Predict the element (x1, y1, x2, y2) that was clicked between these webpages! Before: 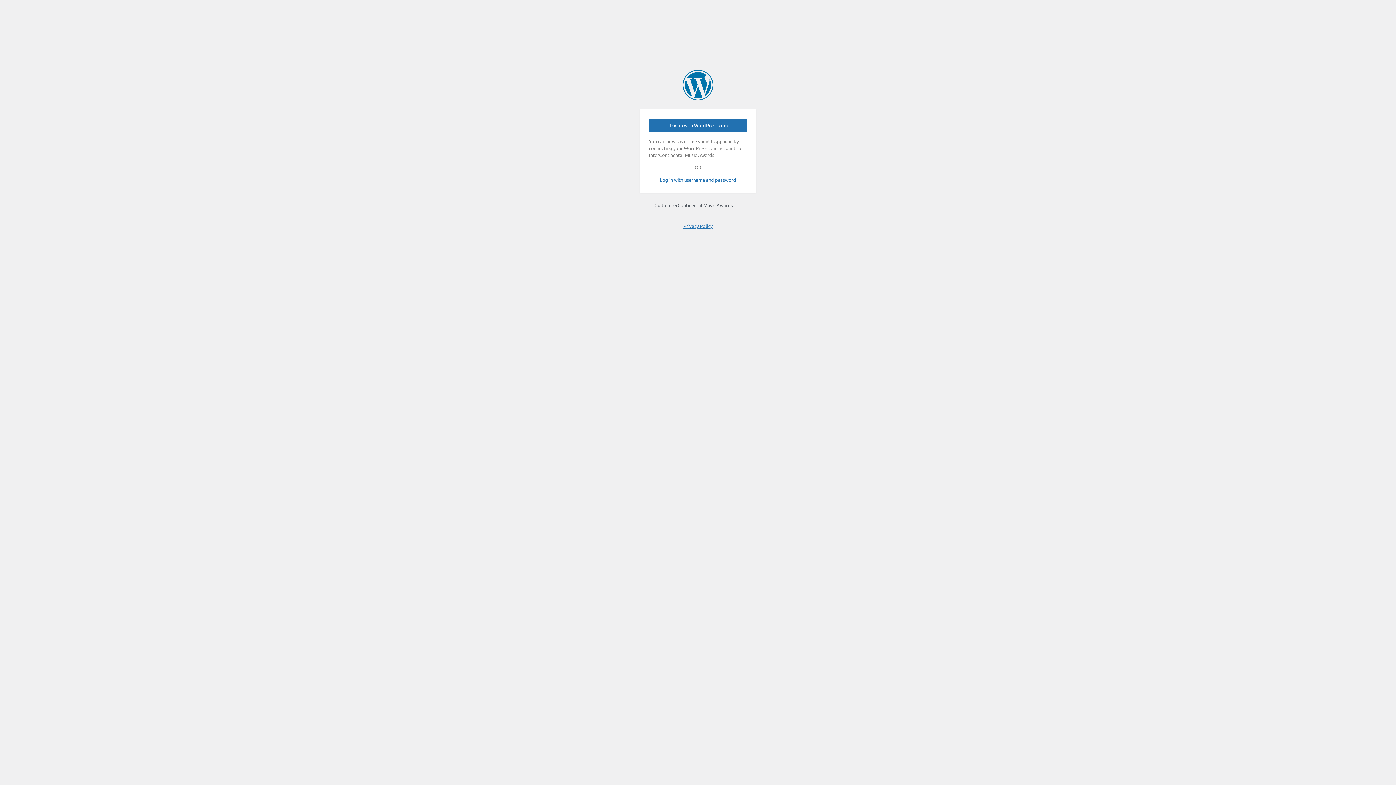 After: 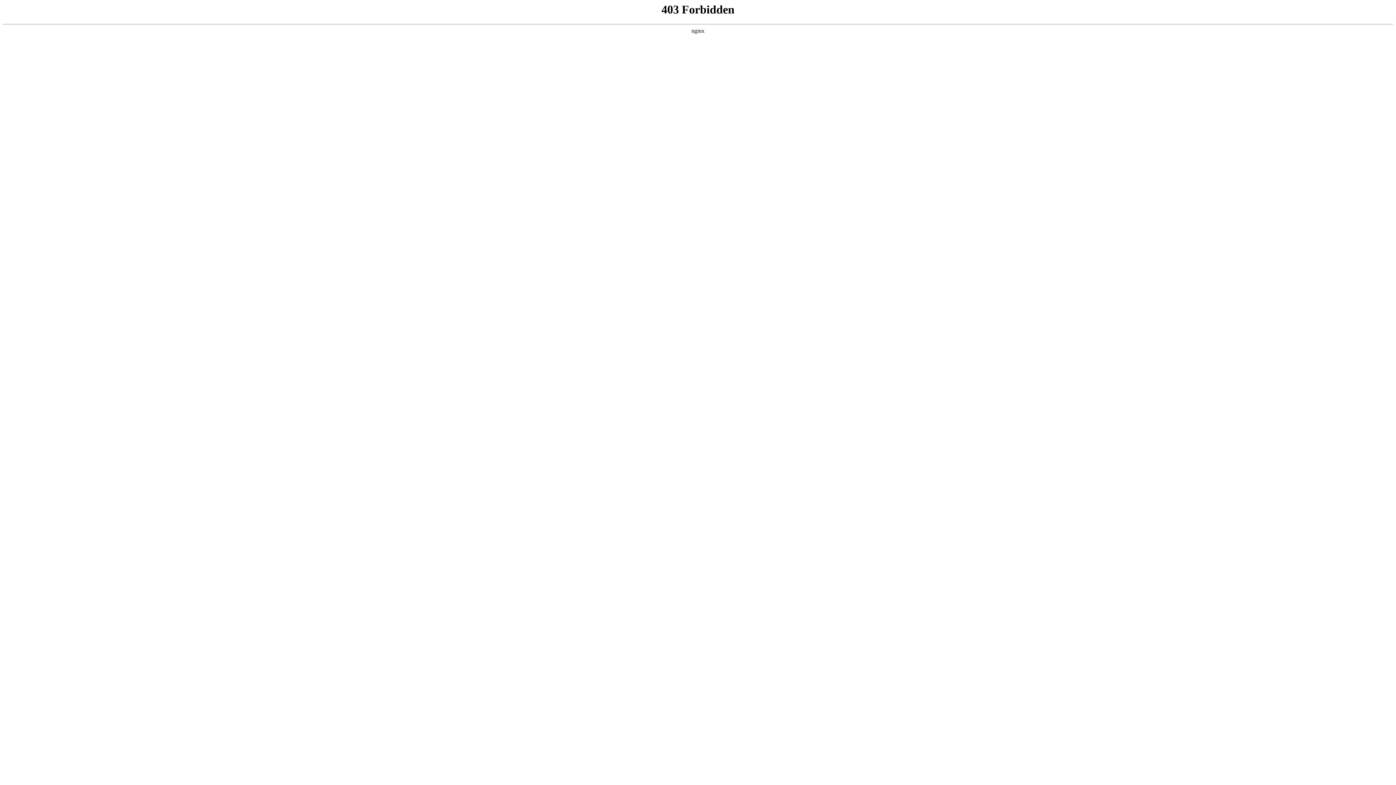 Action: label: Powered by WordPress bbox: (682, 69, 713, 100)